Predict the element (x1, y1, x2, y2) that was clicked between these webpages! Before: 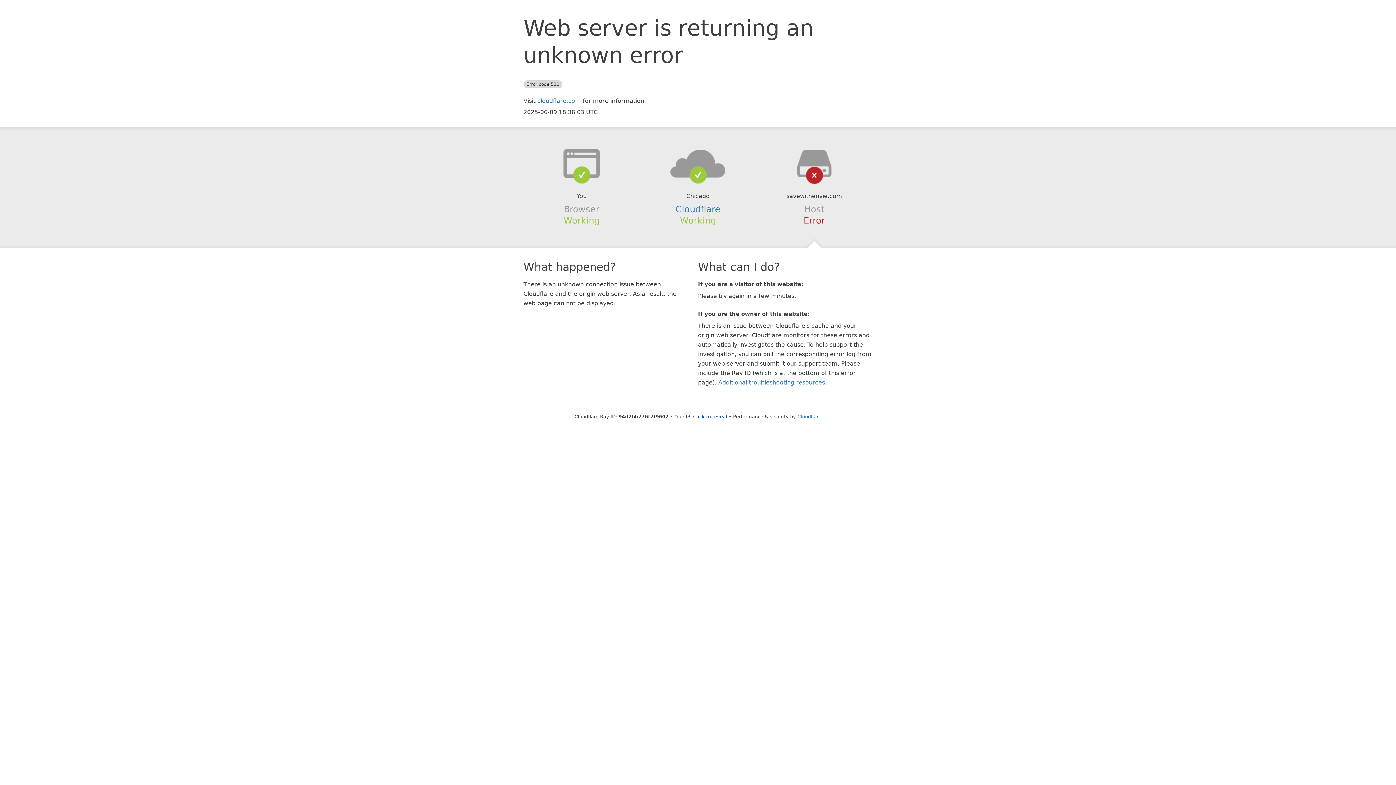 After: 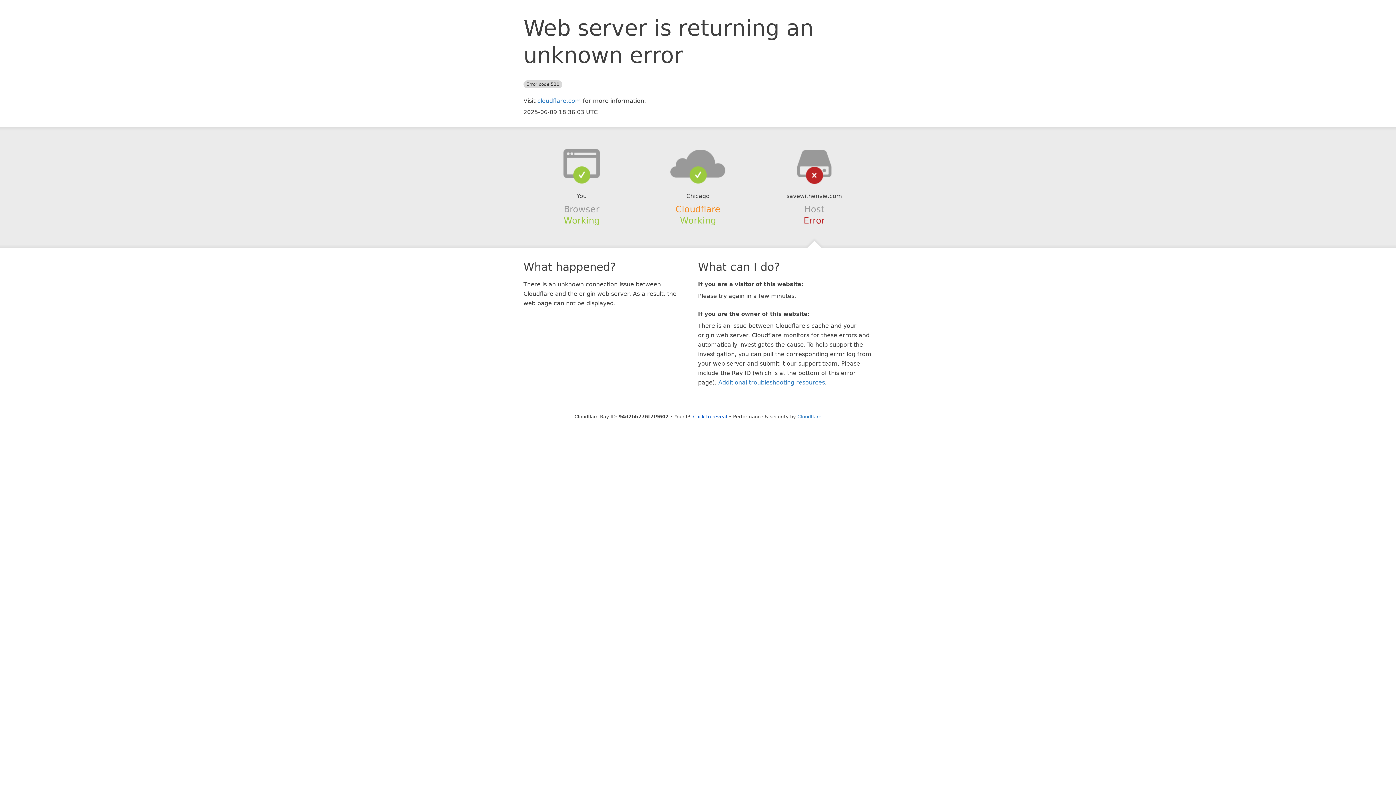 Action: bbox: (675, 204, 720, 214) label: Cloudflare